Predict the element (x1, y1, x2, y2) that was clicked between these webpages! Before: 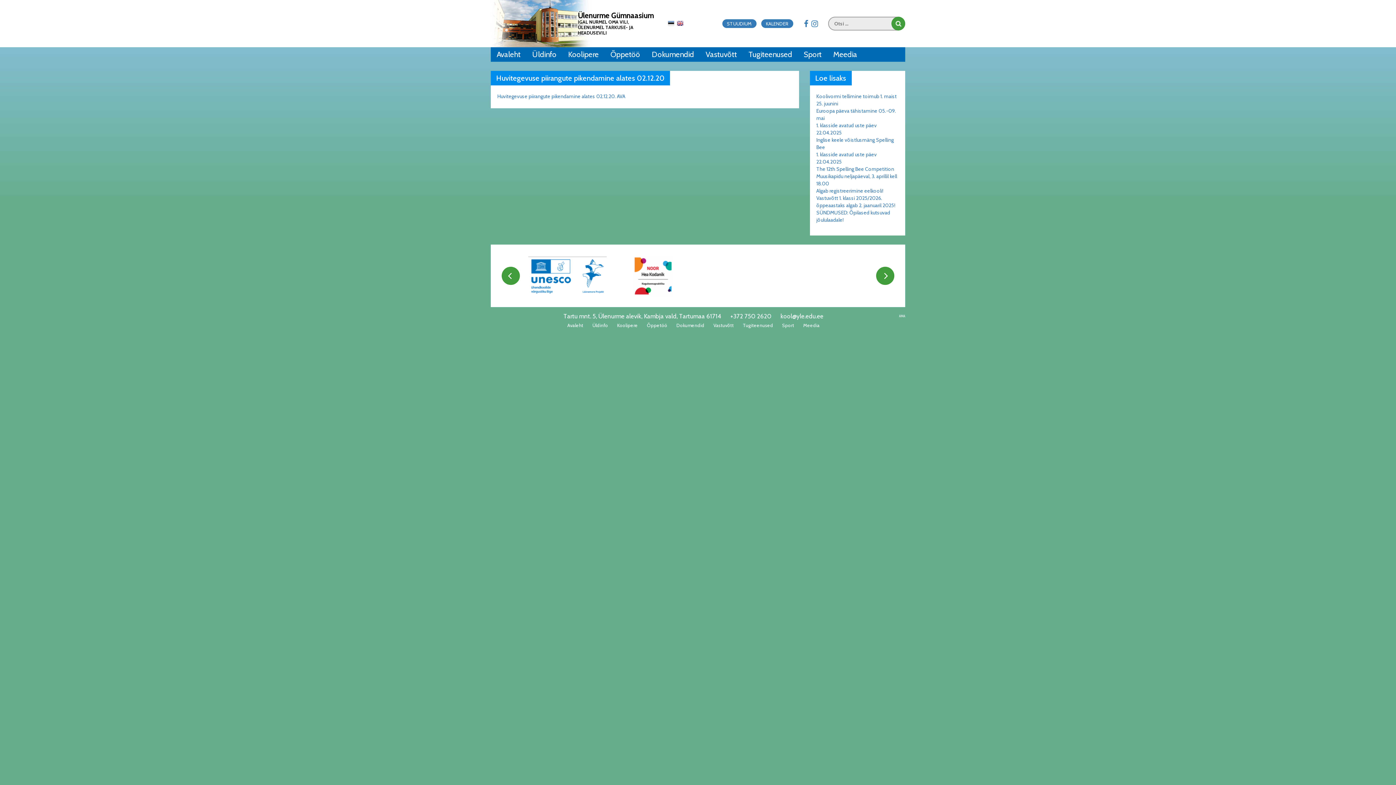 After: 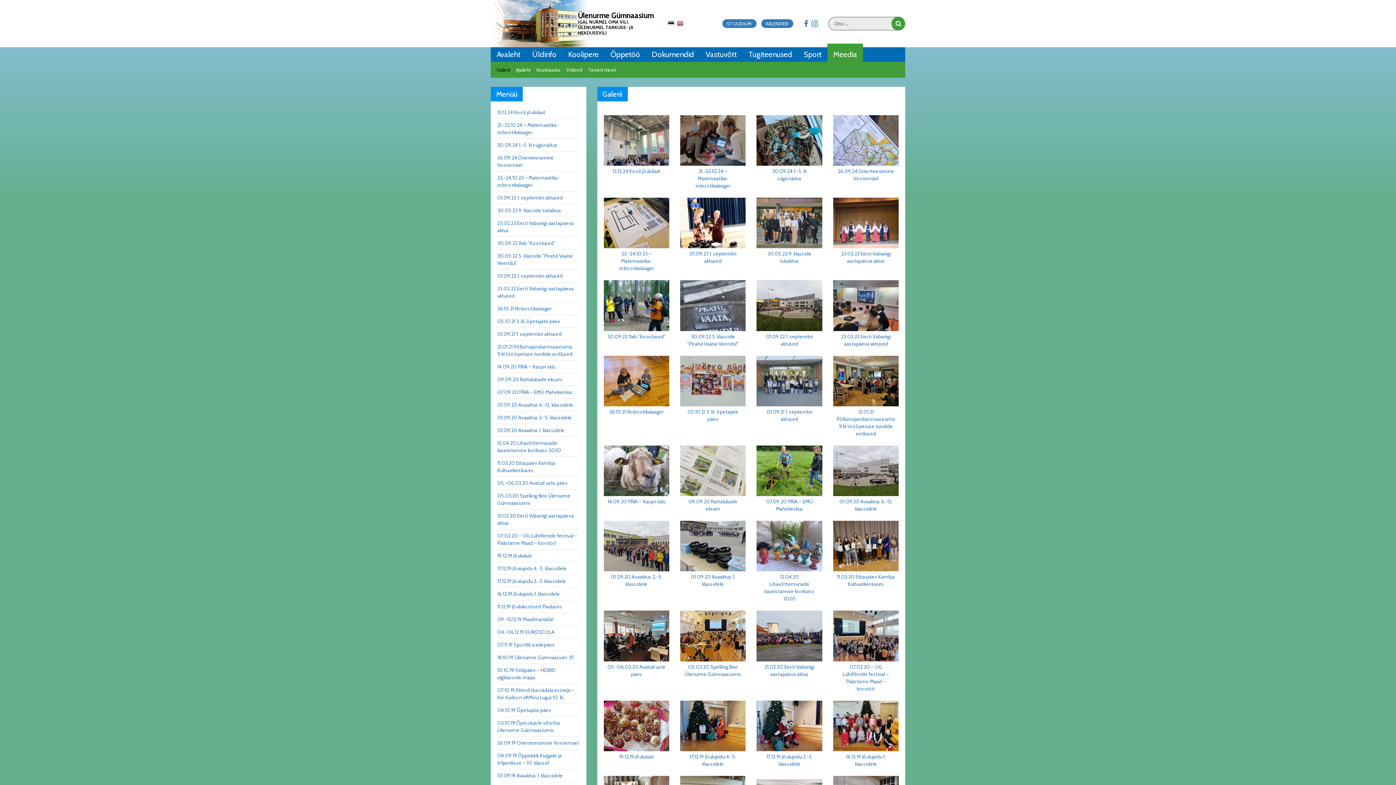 Action: bbox: (803, 322, 819, 328) label: Meedia